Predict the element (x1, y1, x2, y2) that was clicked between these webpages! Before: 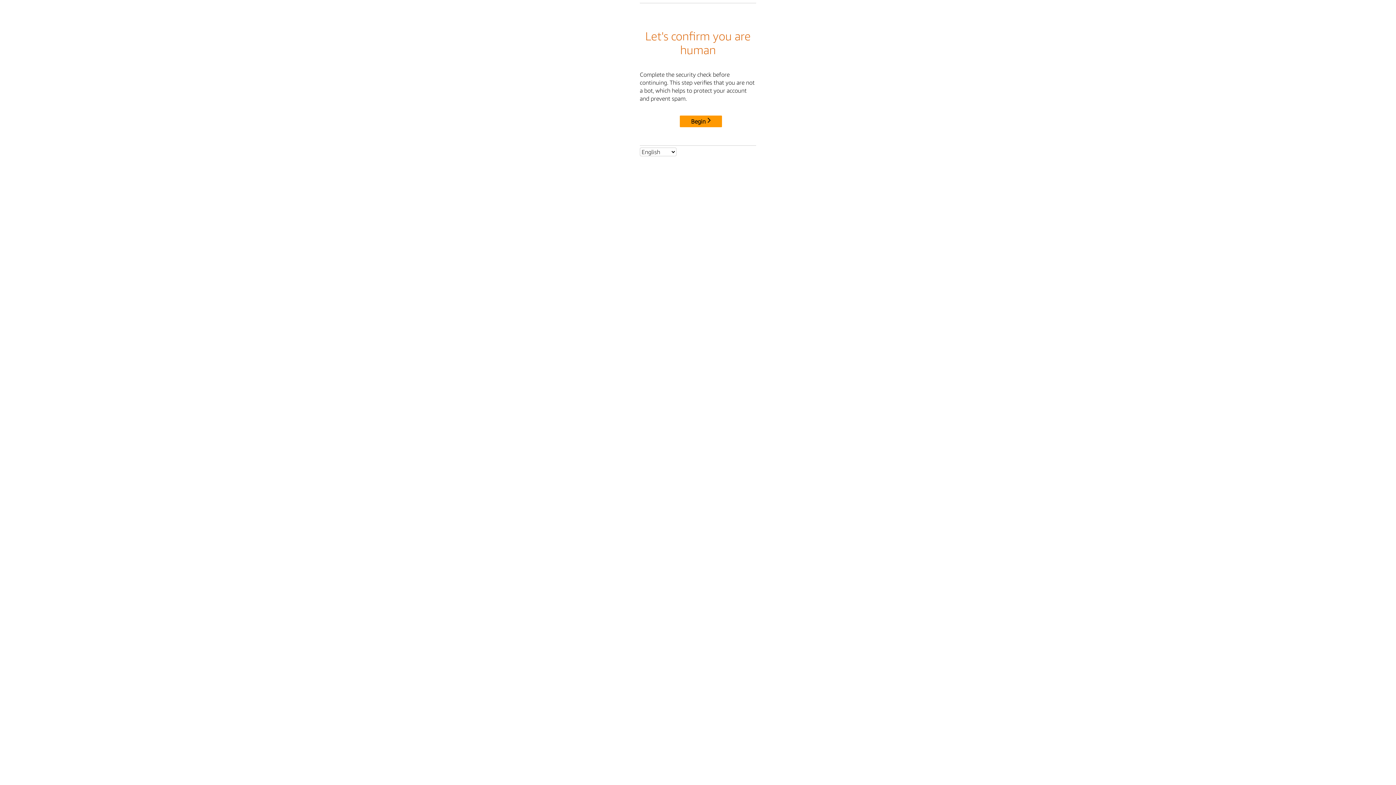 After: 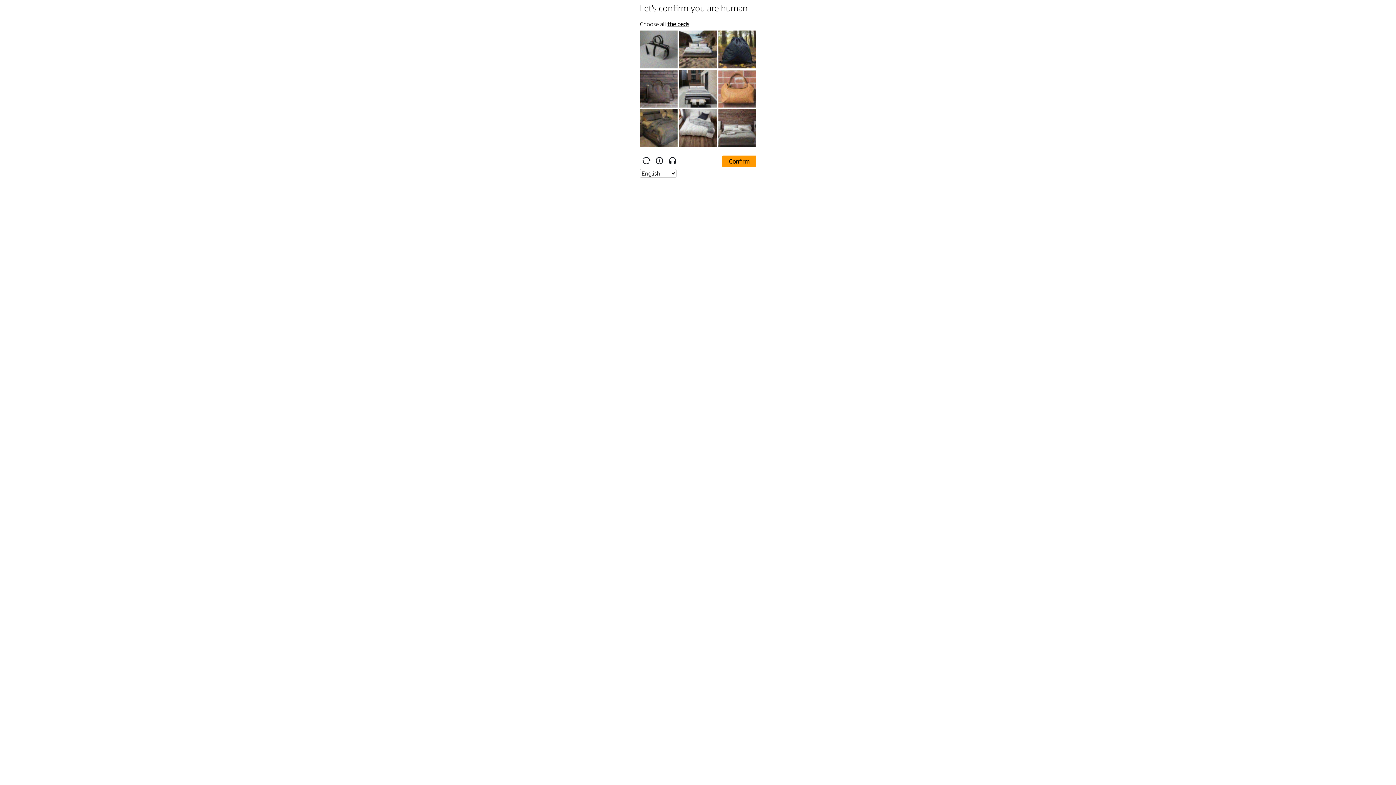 Action: label: Begin bbox: (680, 115, 722, 127)